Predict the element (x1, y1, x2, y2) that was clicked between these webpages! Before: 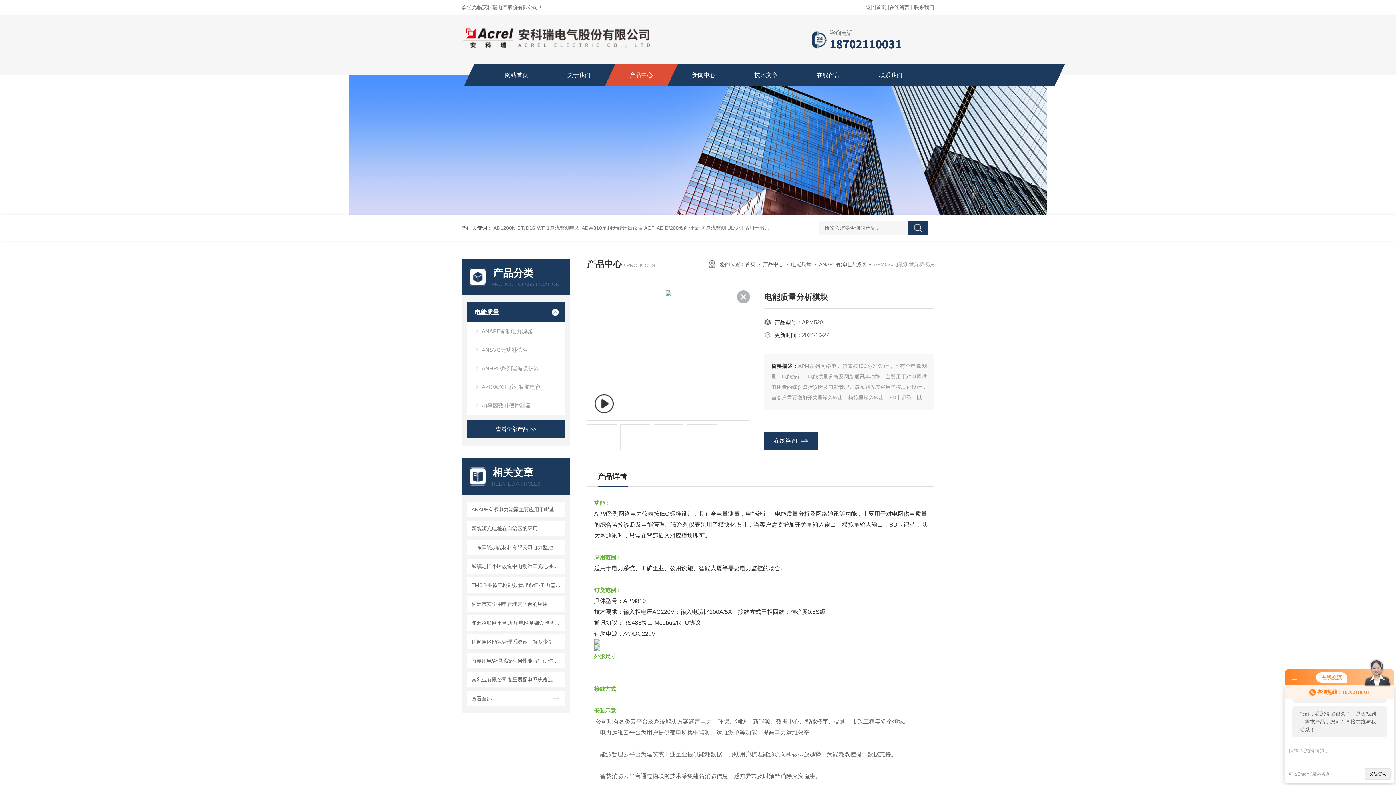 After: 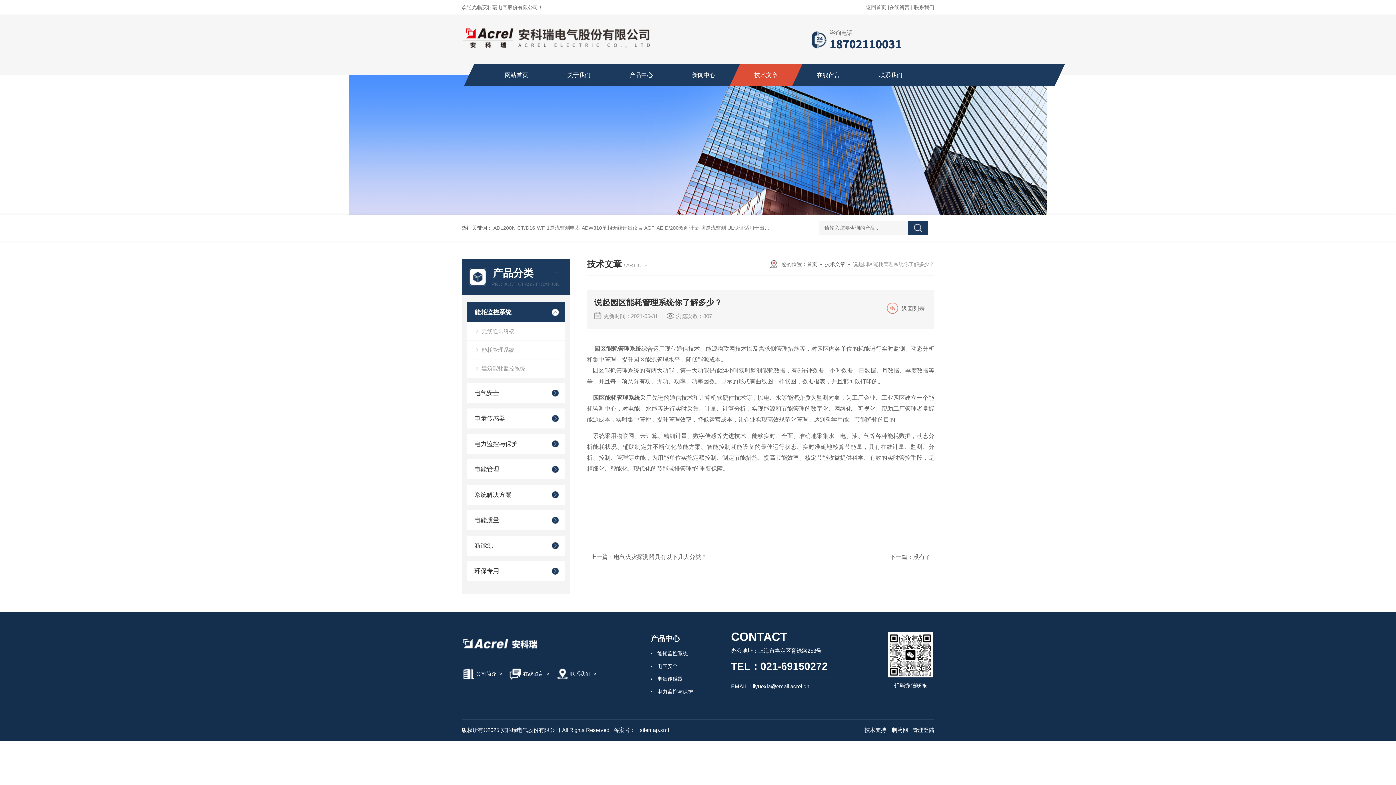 Action: bbox: (469, 636, 562, 647) label: 说起园区能耗管理系统你了解多少？